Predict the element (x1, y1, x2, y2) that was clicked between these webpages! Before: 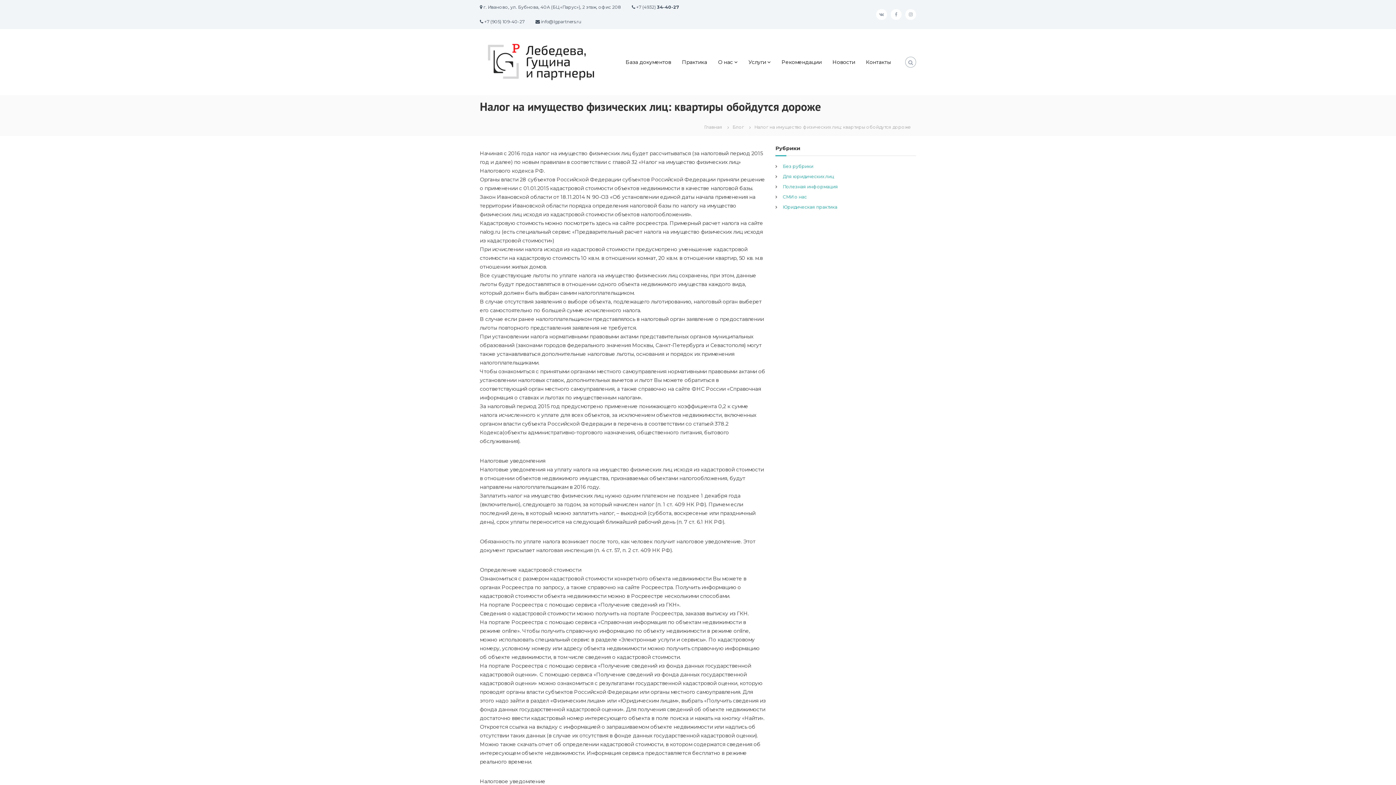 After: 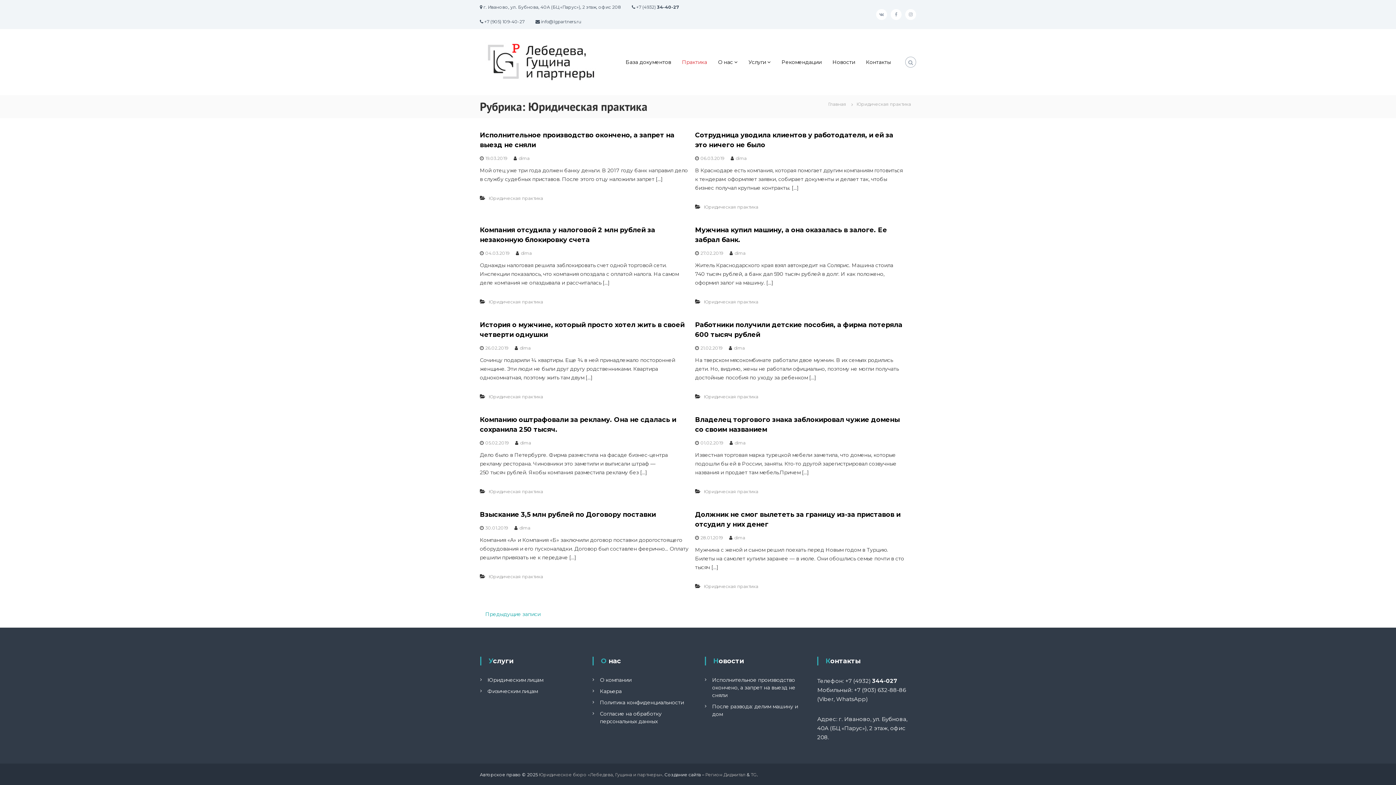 Action: label: Практика bbox: (682, 58, 707, 65)